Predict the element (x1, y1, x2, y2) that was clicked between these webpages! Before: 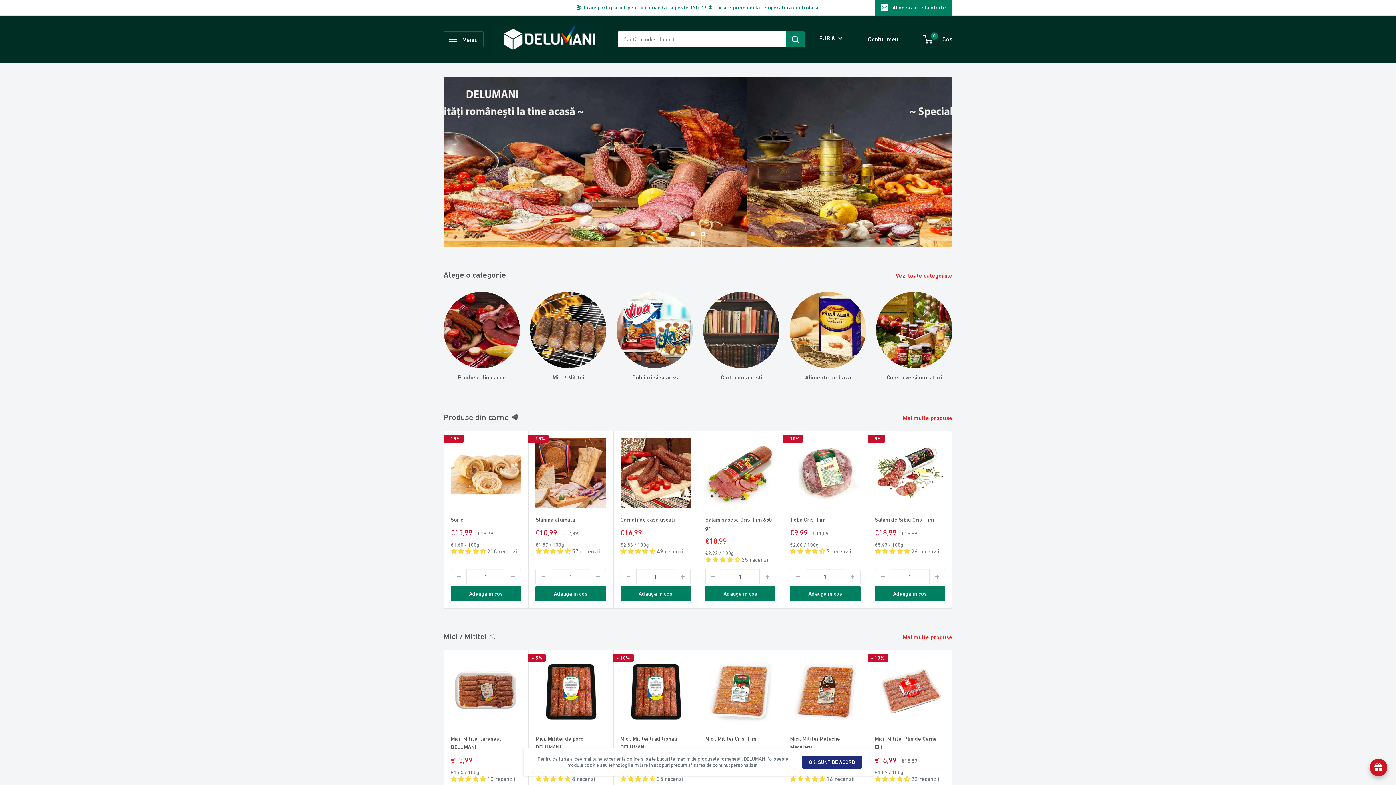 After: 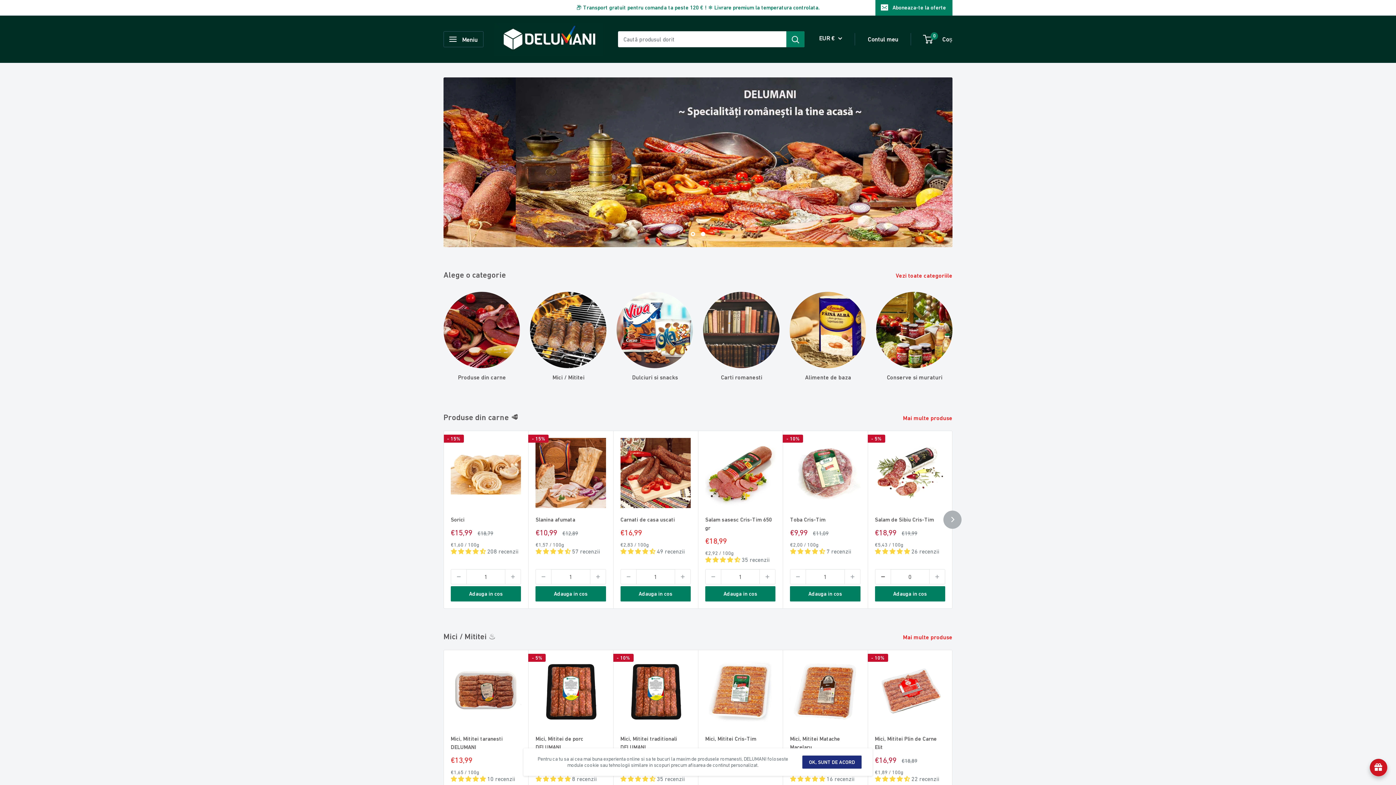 Action: label: Micsoreaza cantitatea cu 1 bbox: (875, 569, 890, 584)